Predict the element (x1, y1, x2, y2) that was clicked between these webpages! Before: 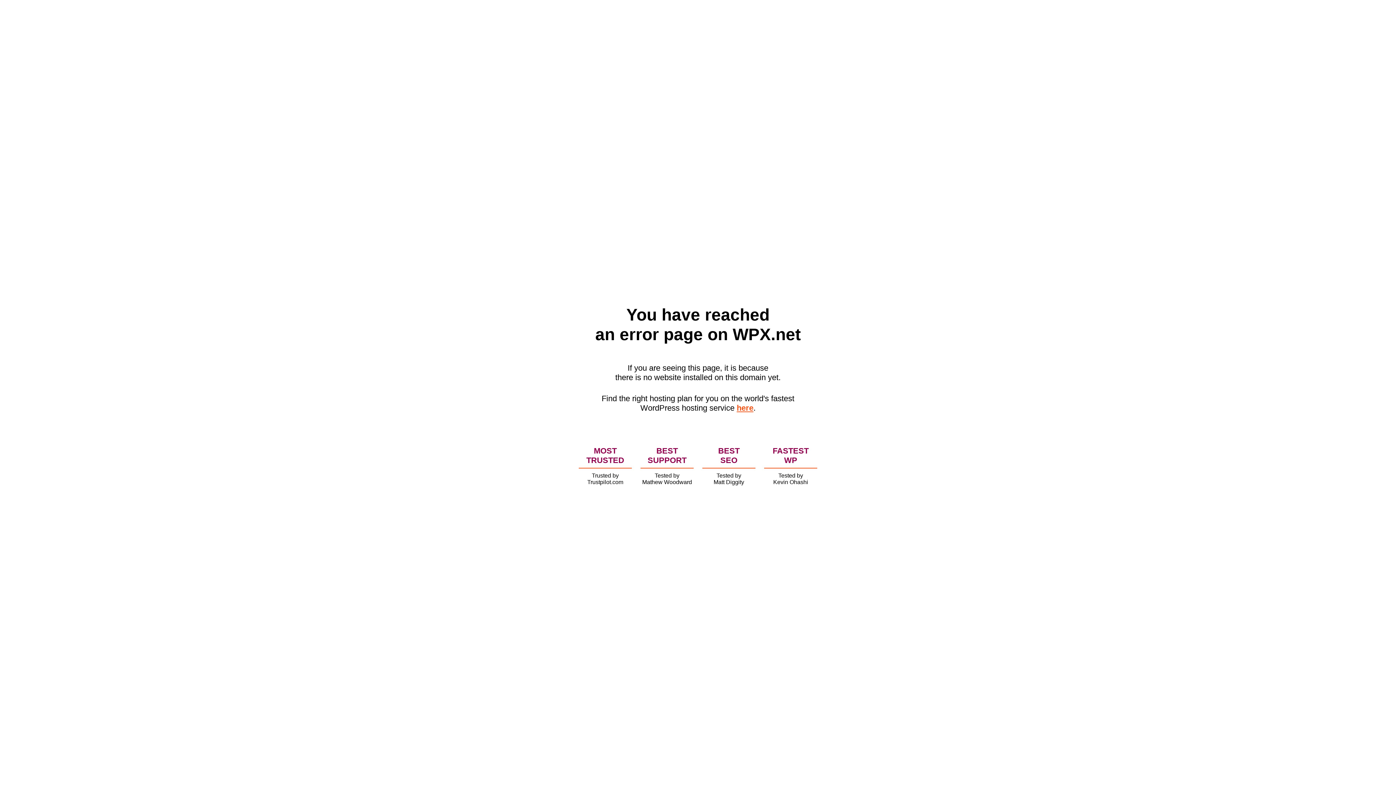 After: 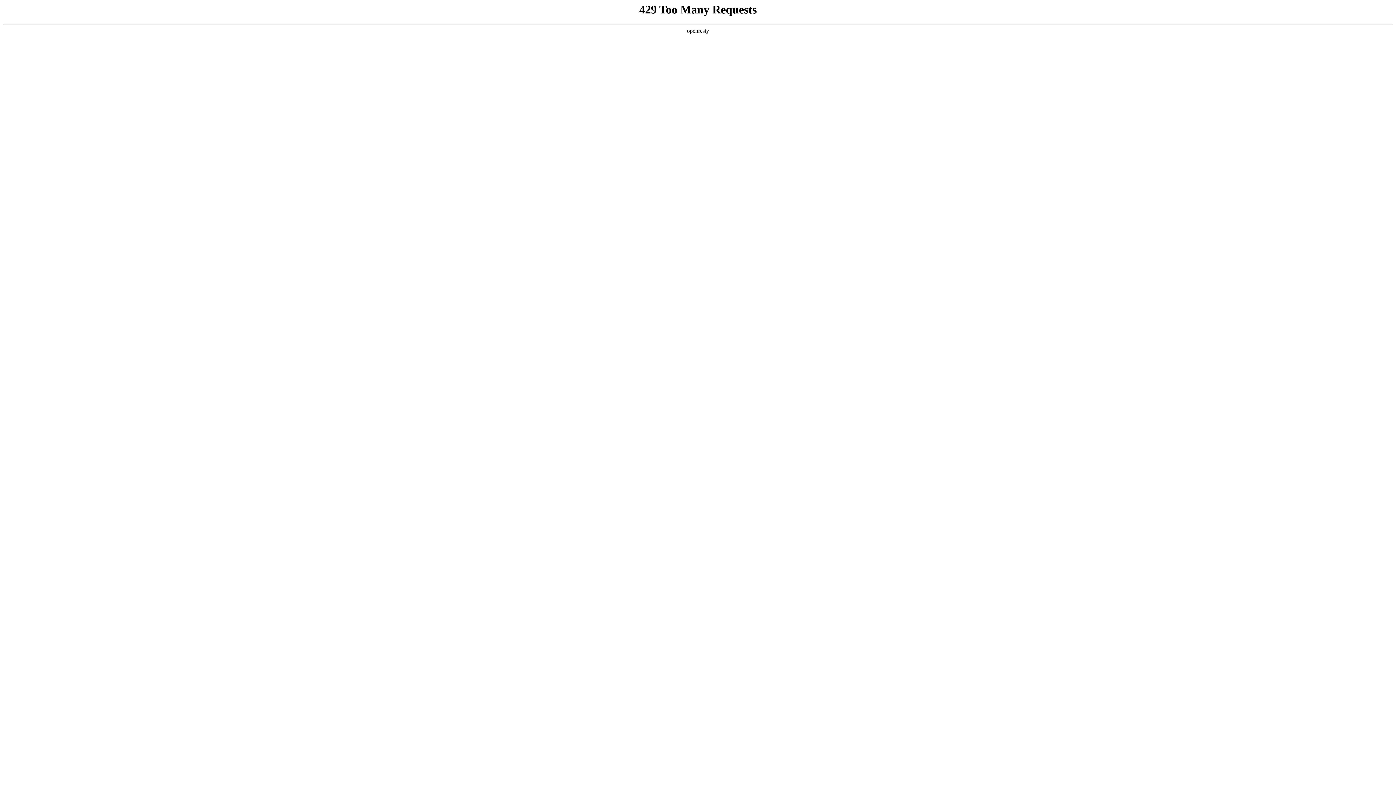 Action: label: here bbox: (736, 403, 753, 412)